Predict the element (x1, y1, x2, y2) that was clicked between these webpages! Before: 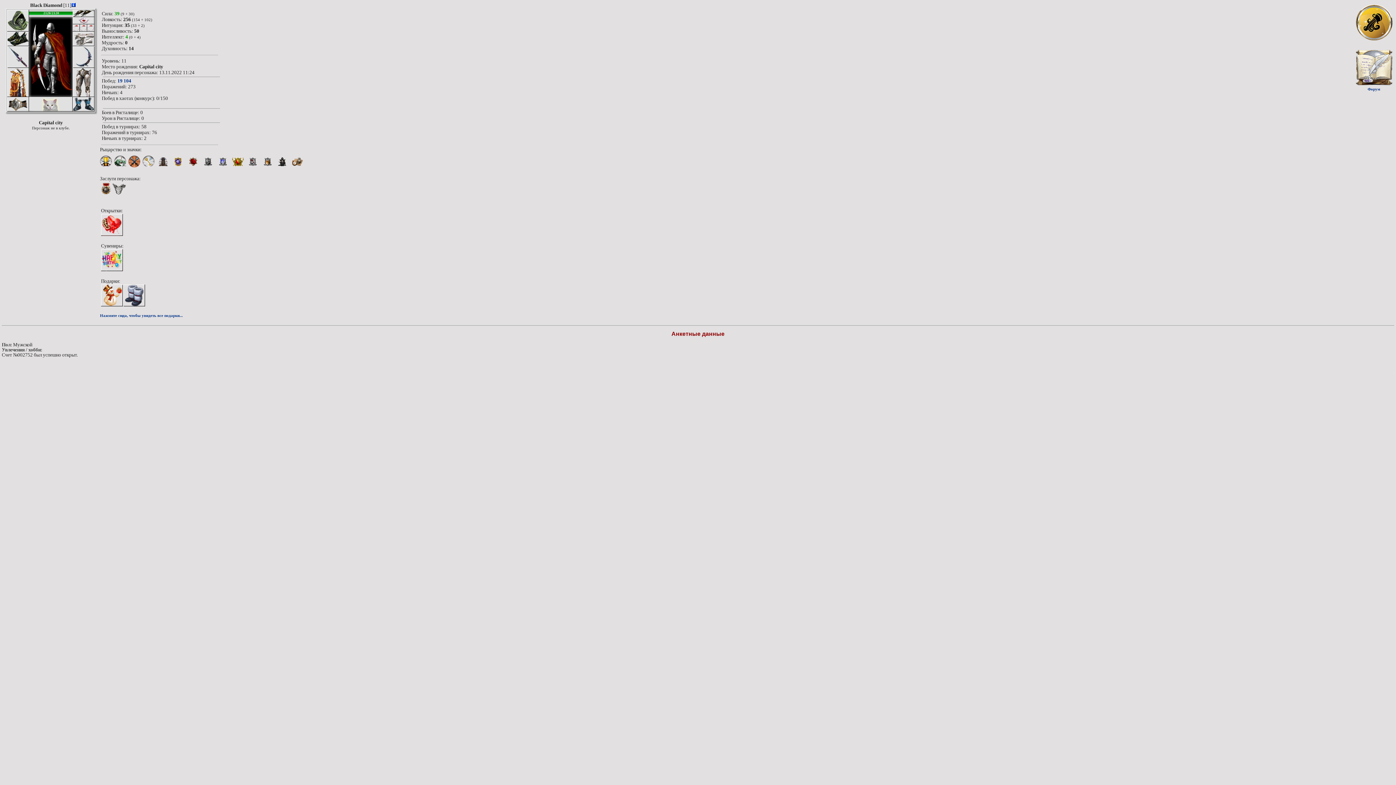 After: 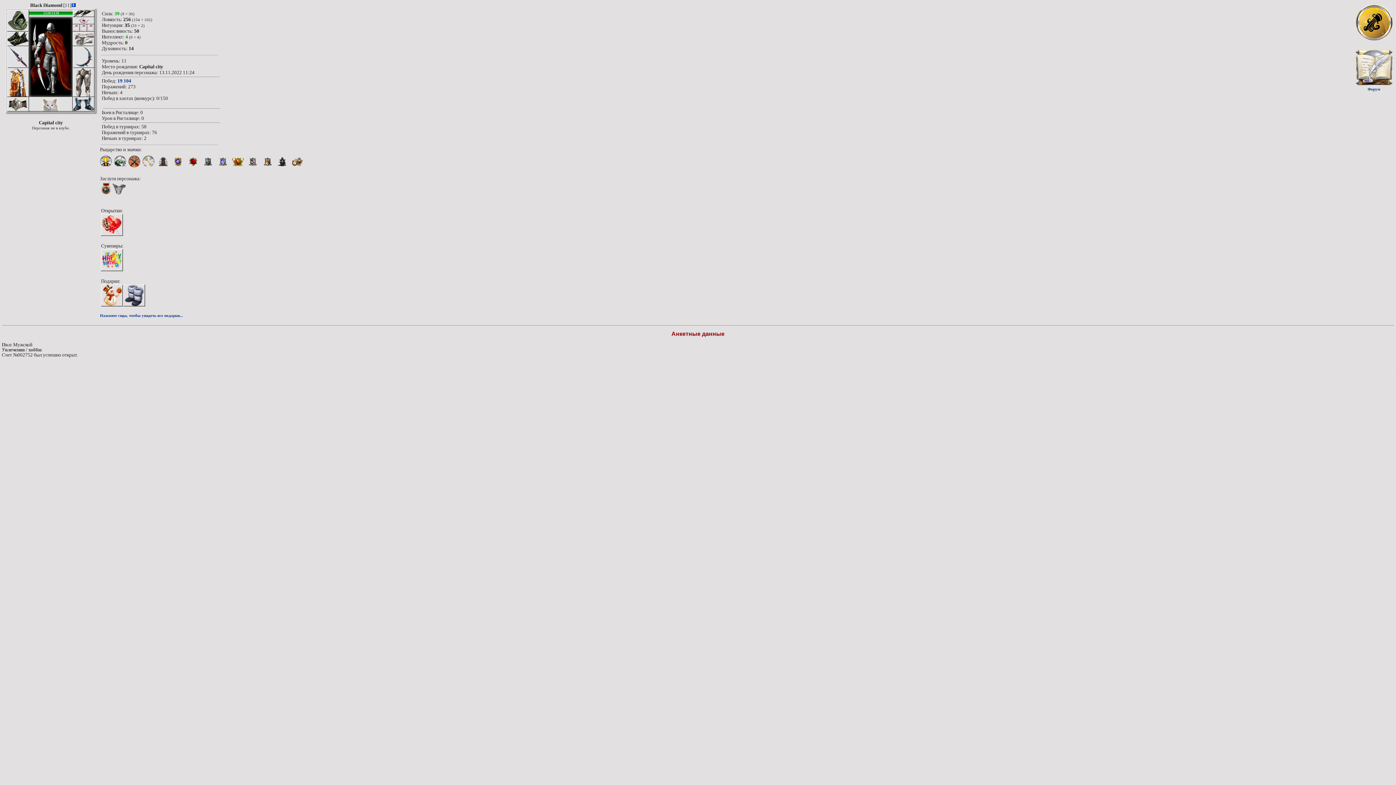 Action: bbox: (72, 97, 94, 111)